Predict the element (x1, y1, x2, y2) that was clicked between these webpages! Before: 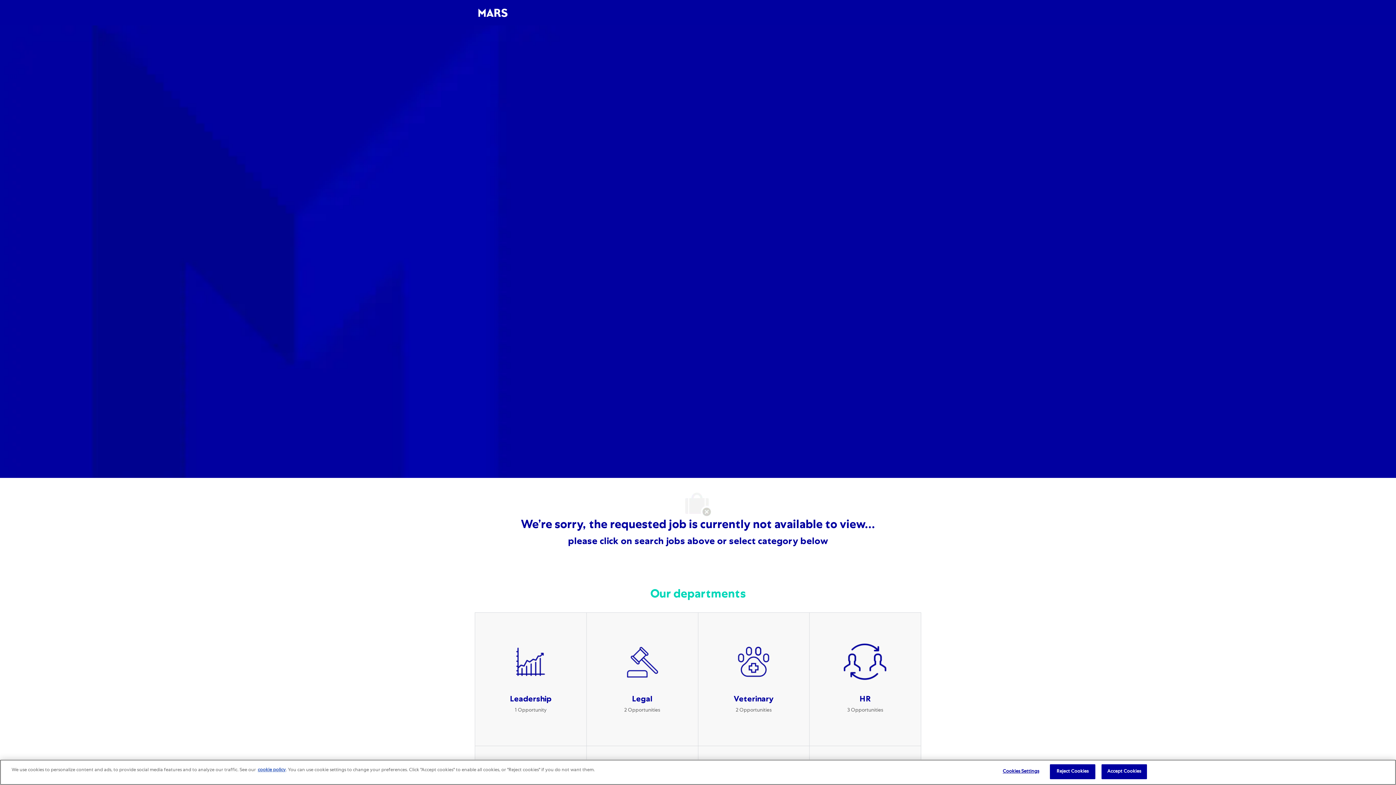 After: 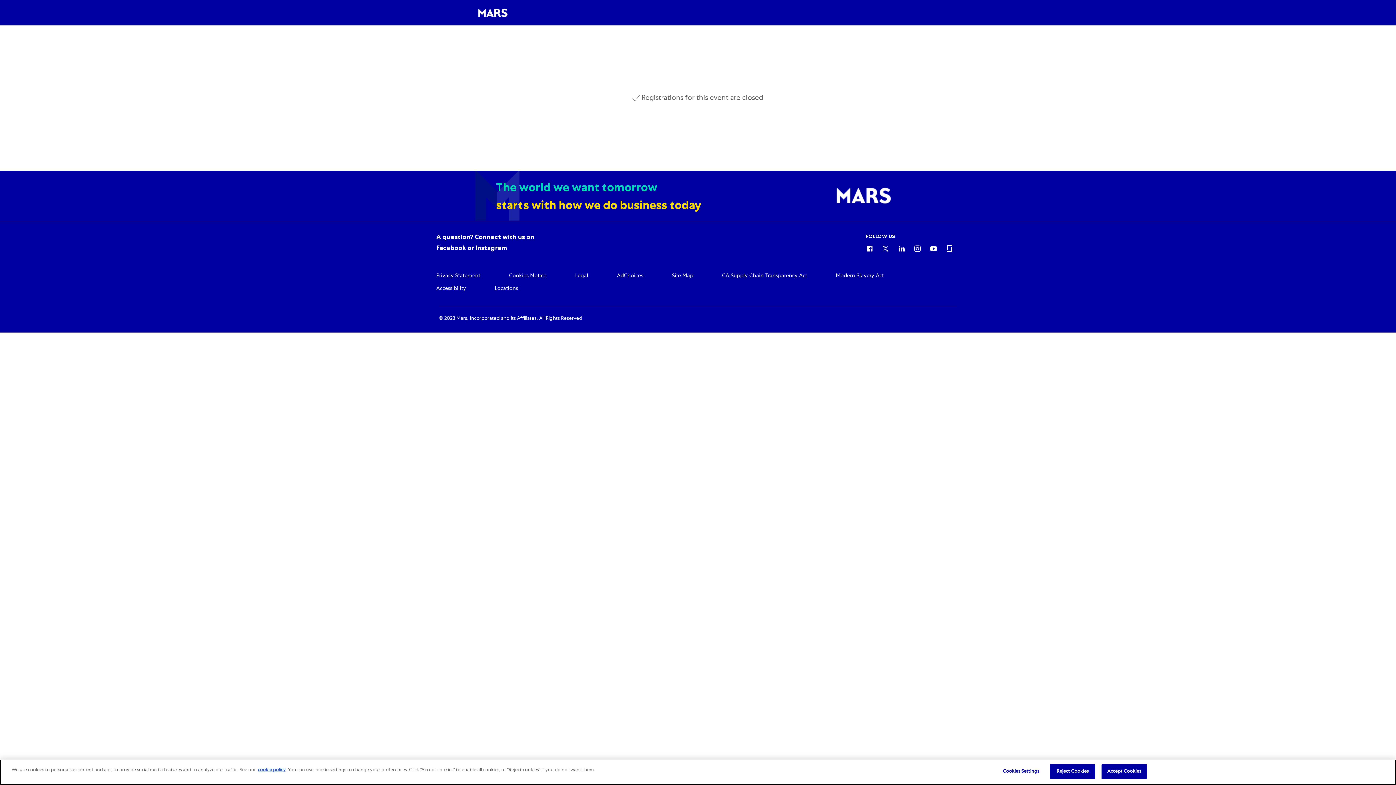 Action: label: Sign up bbox: (673, 746, 722, 765)